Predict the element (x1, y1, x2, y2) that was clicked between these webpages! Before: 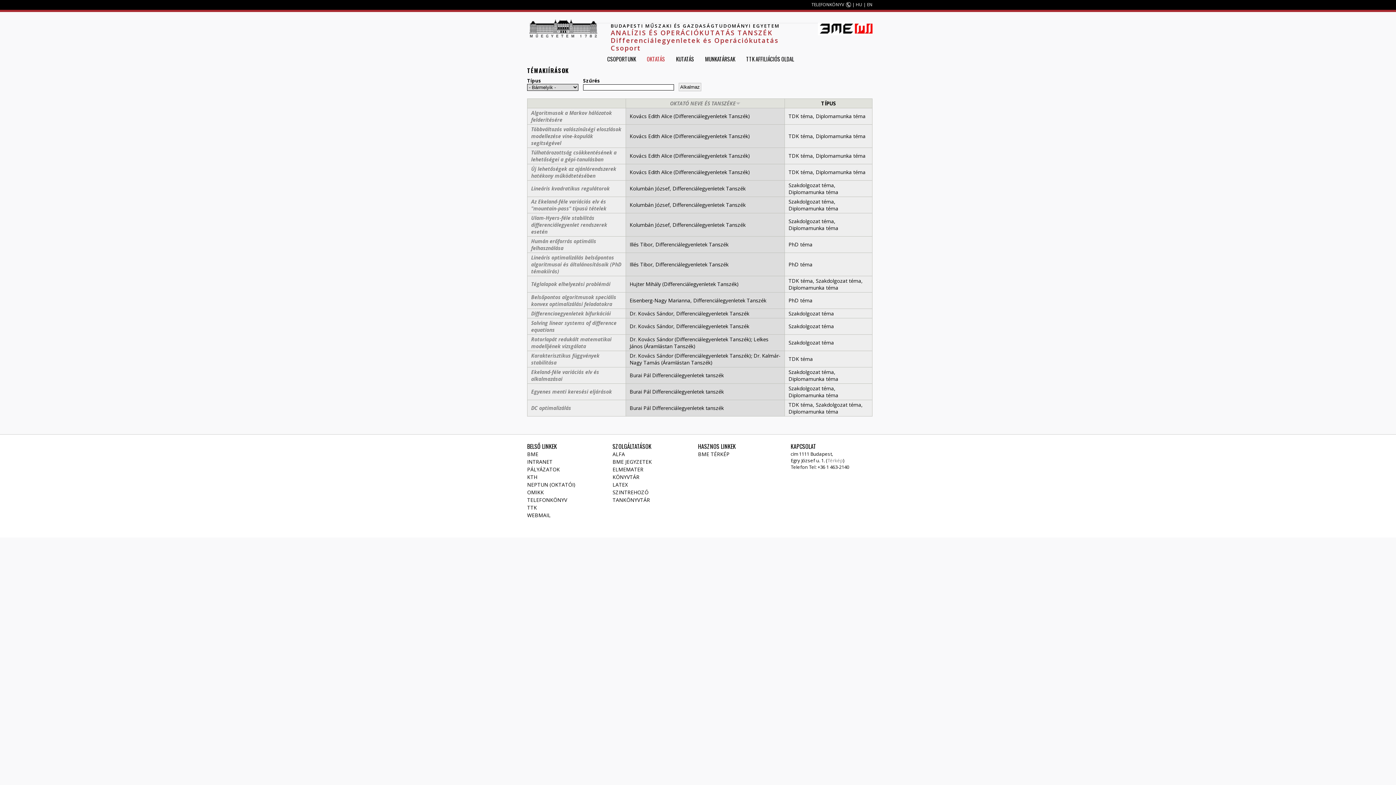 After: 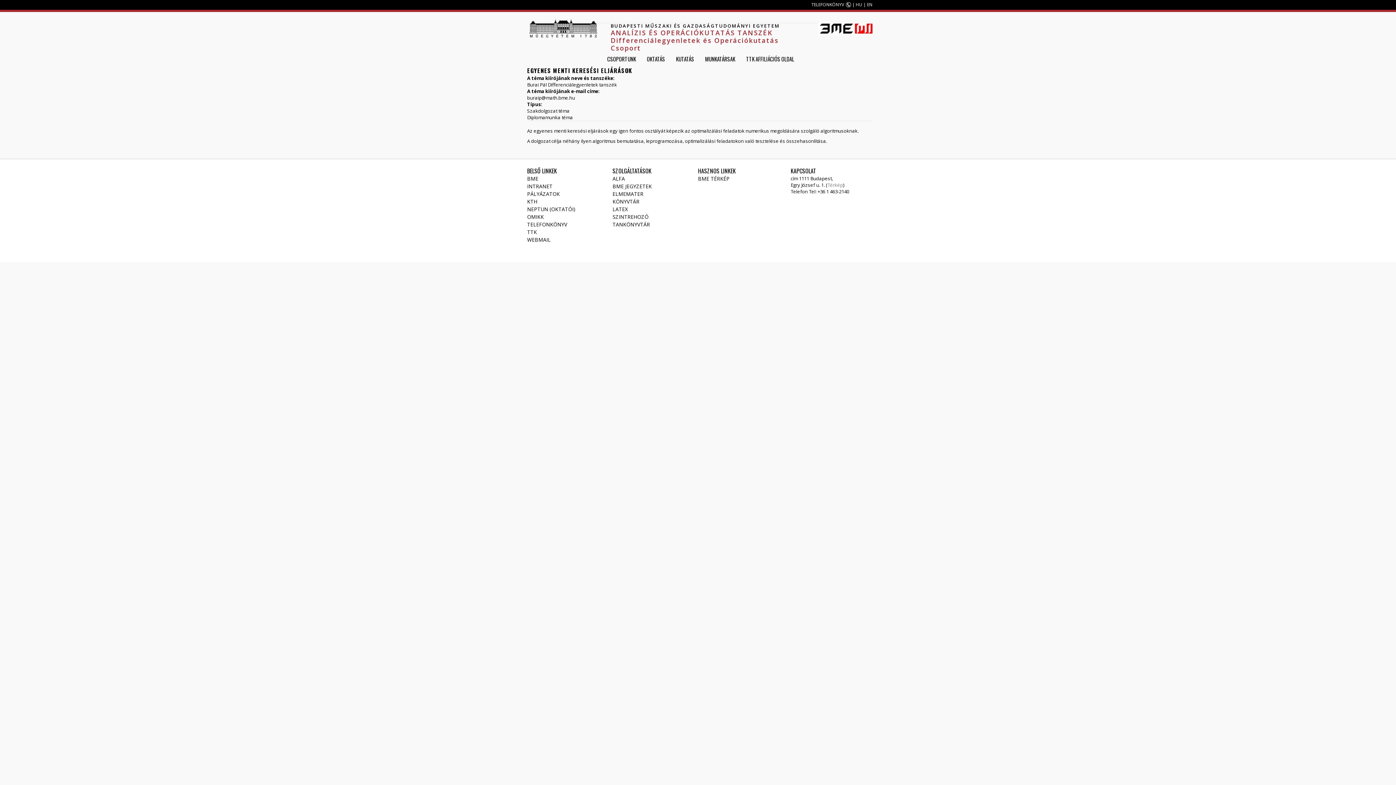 Action: bbox: (531, 388, 612, 395) label: Egyenes menti keresési eljárások